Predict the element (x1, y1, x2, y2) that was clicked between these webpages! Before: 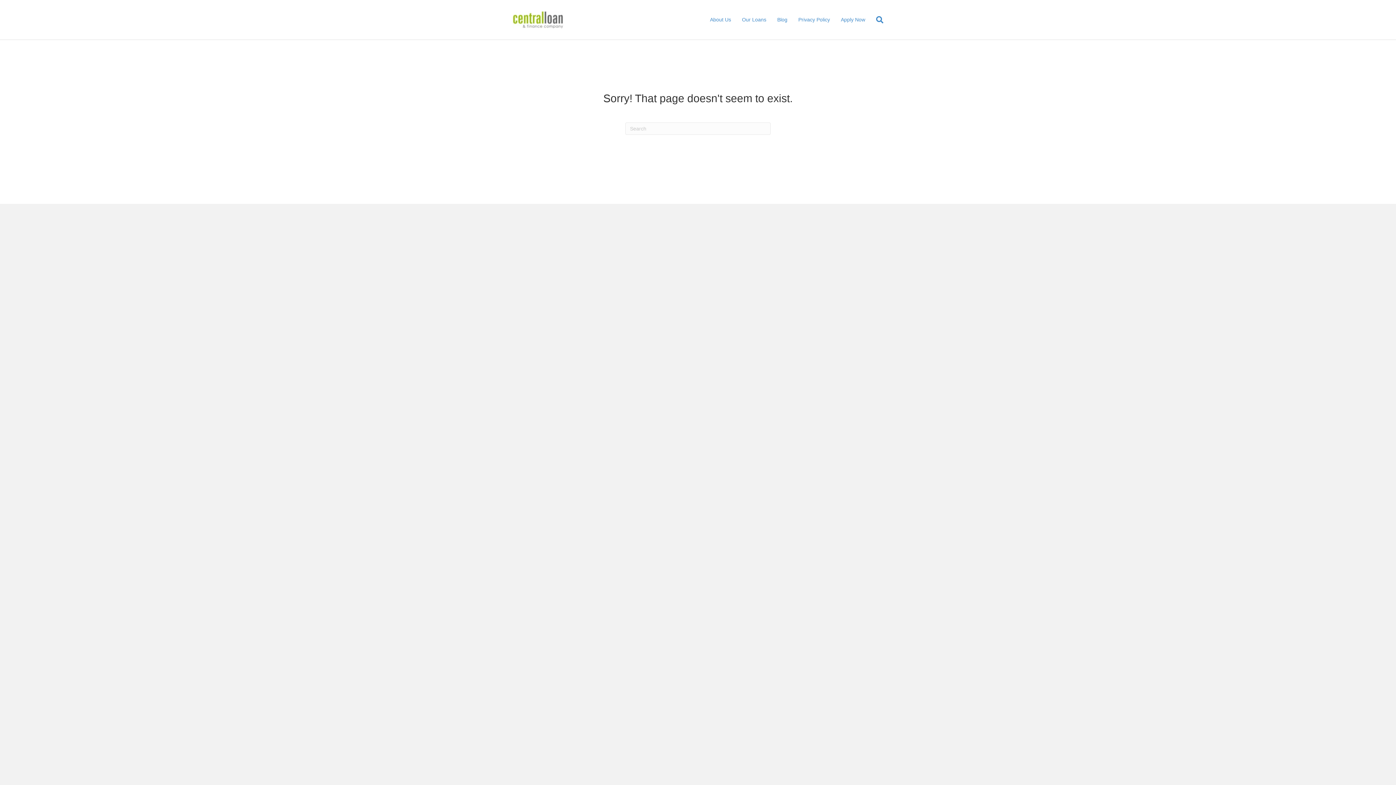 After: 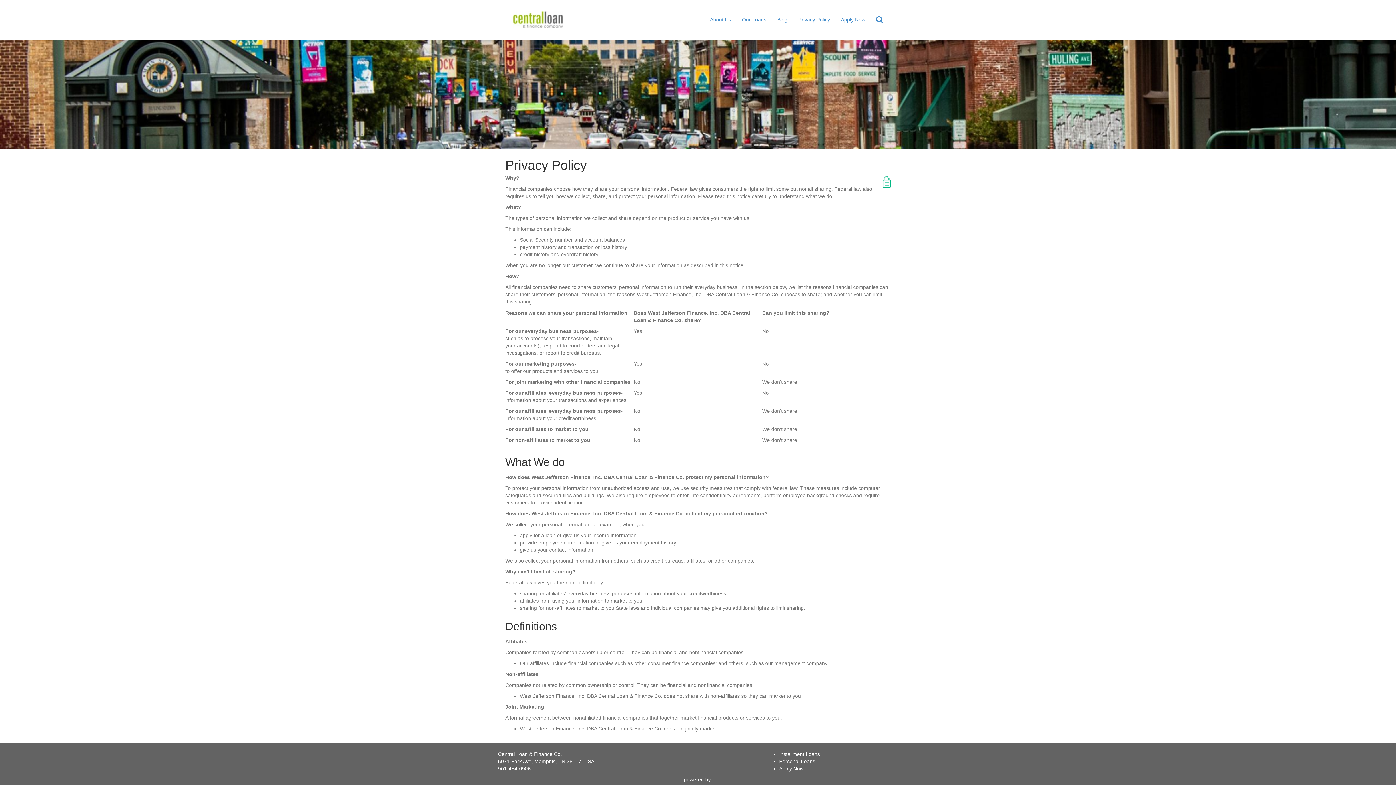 Action: bbox: (793, 10, 835, 28) label: Privacy Policy